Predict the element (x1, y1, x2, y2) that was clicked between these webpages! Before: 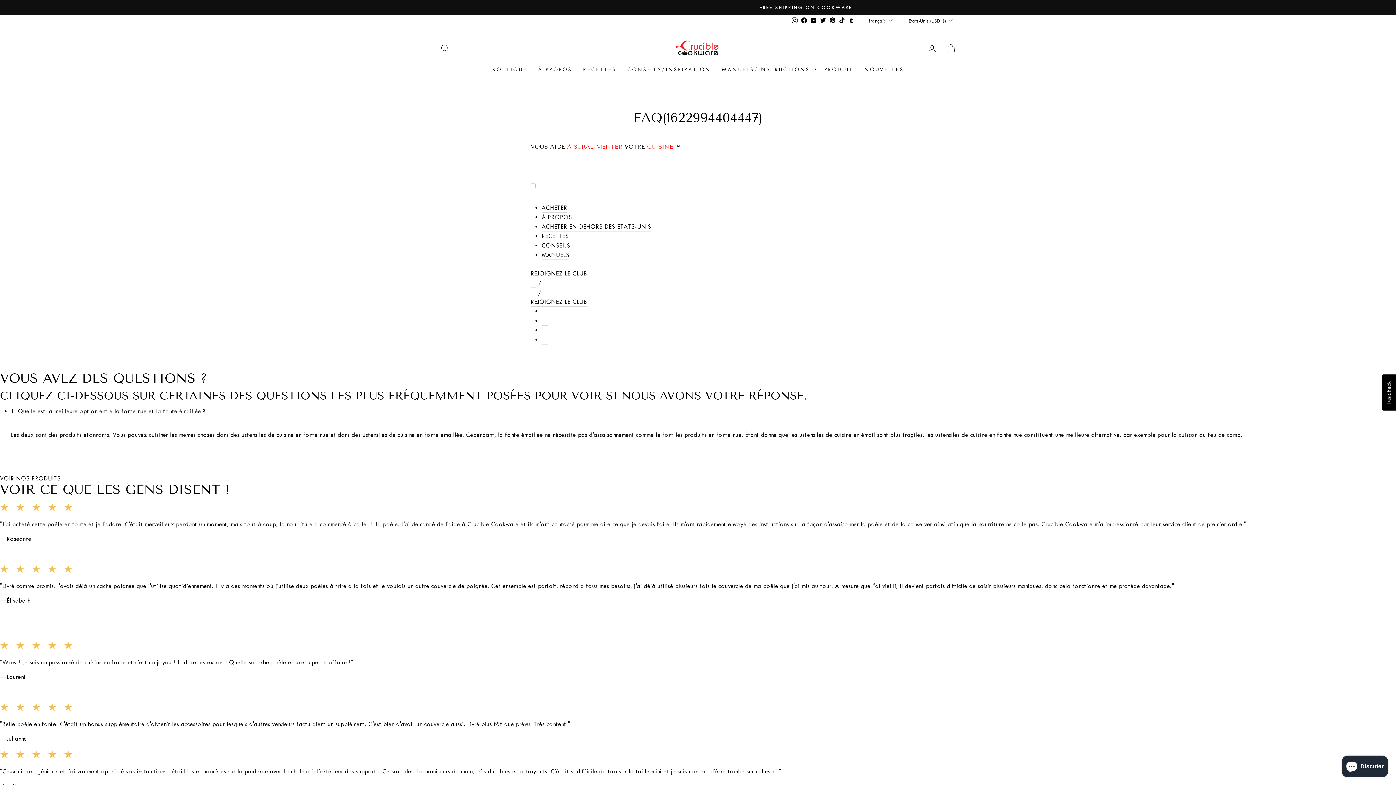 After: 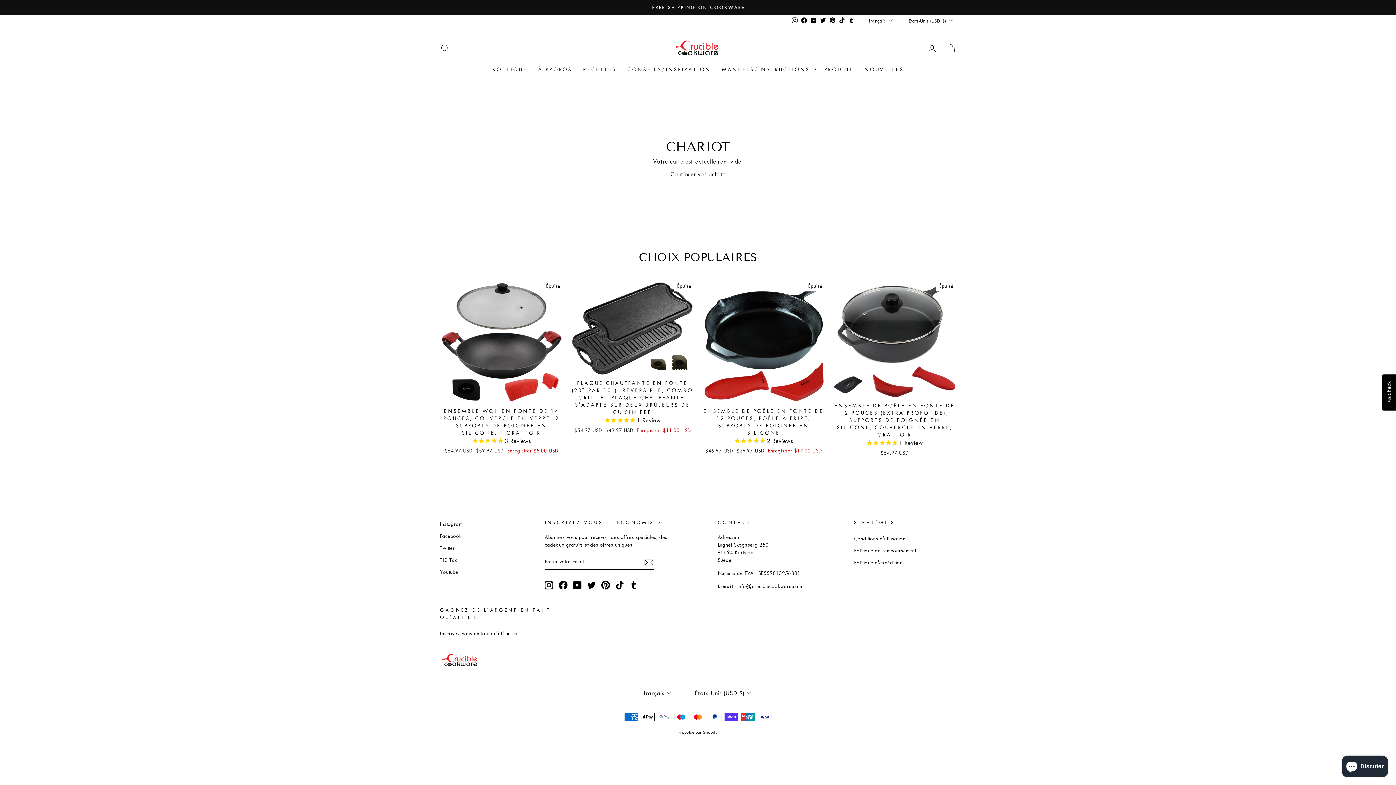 Action: bbox: (541, 335, 548, 344)